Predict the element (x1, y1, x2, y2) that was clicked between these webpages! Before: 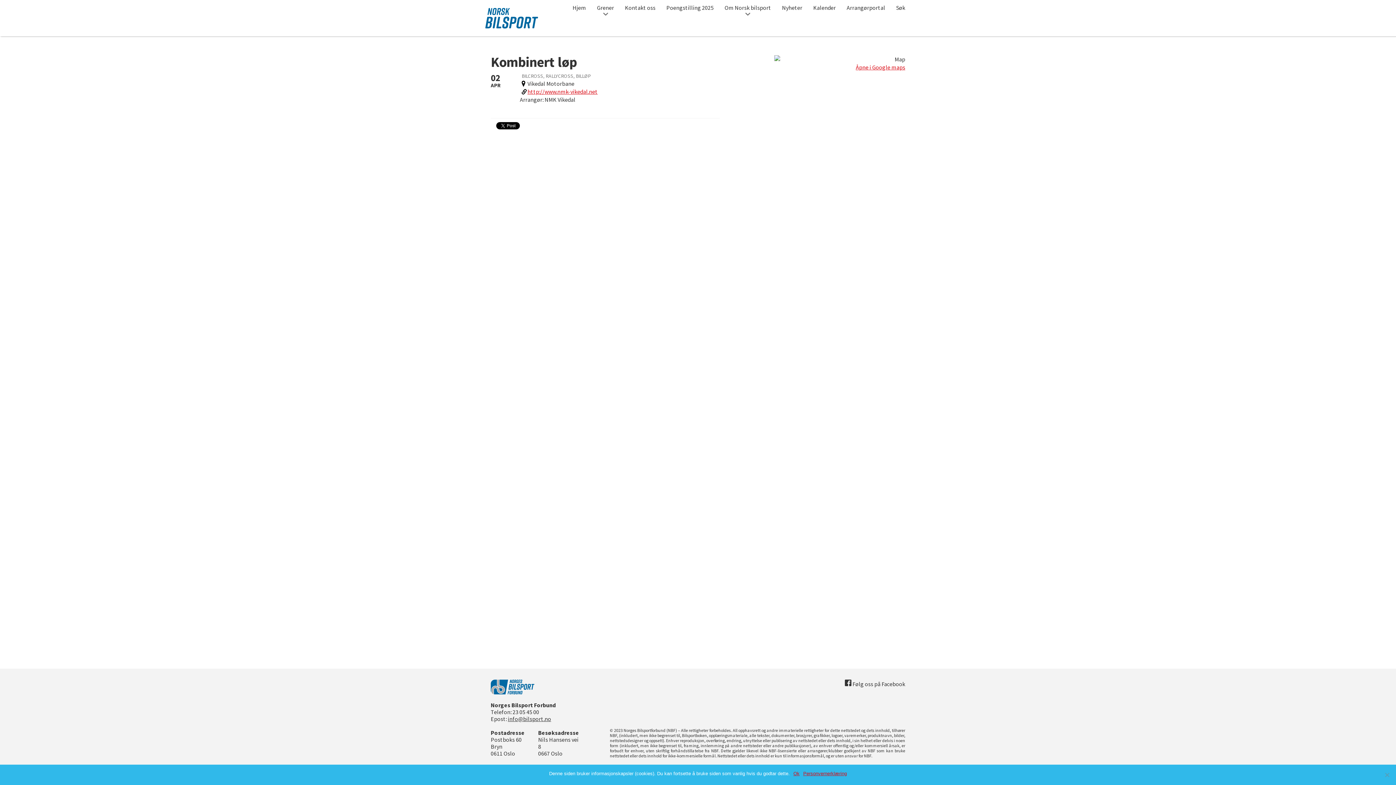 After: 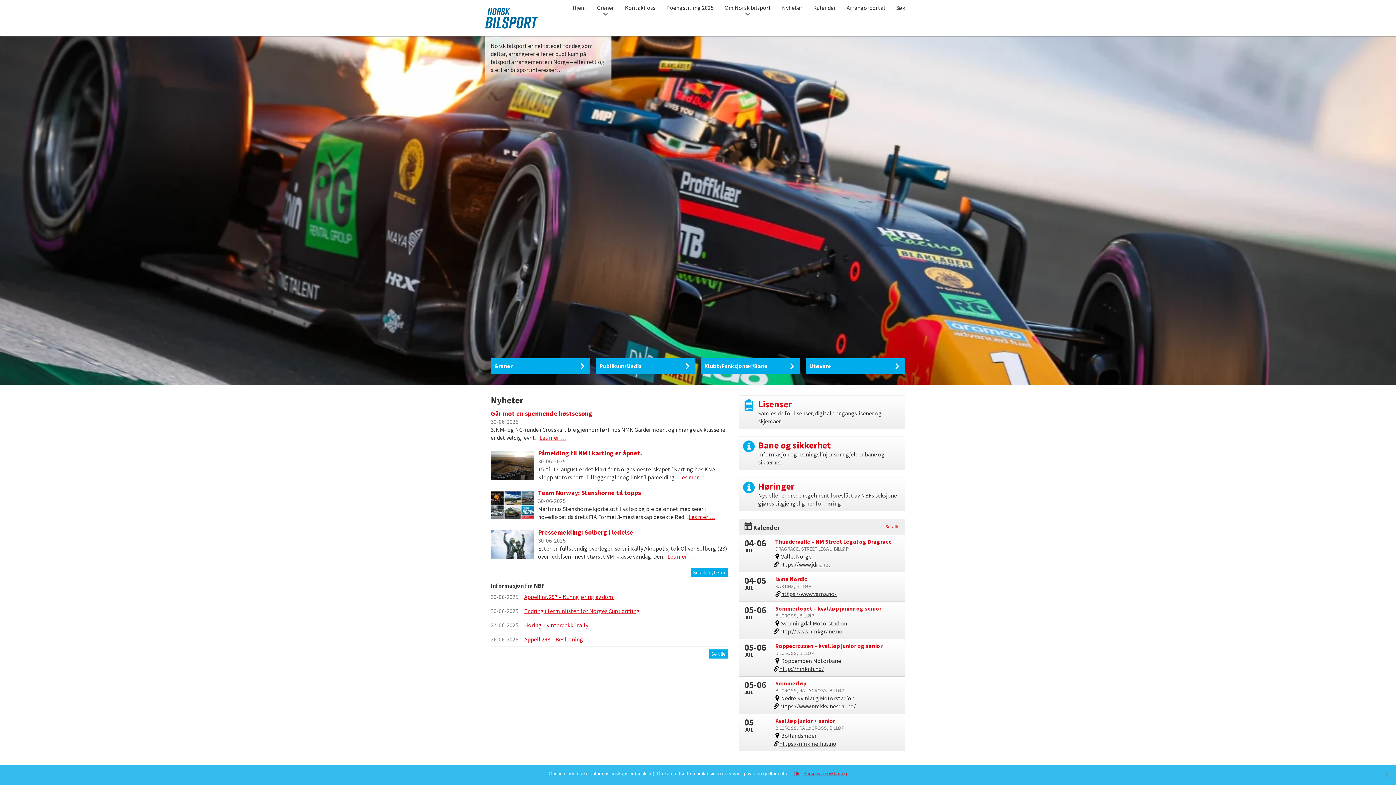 Action: bbox: (567, 0, 591, 16) label: Hjem